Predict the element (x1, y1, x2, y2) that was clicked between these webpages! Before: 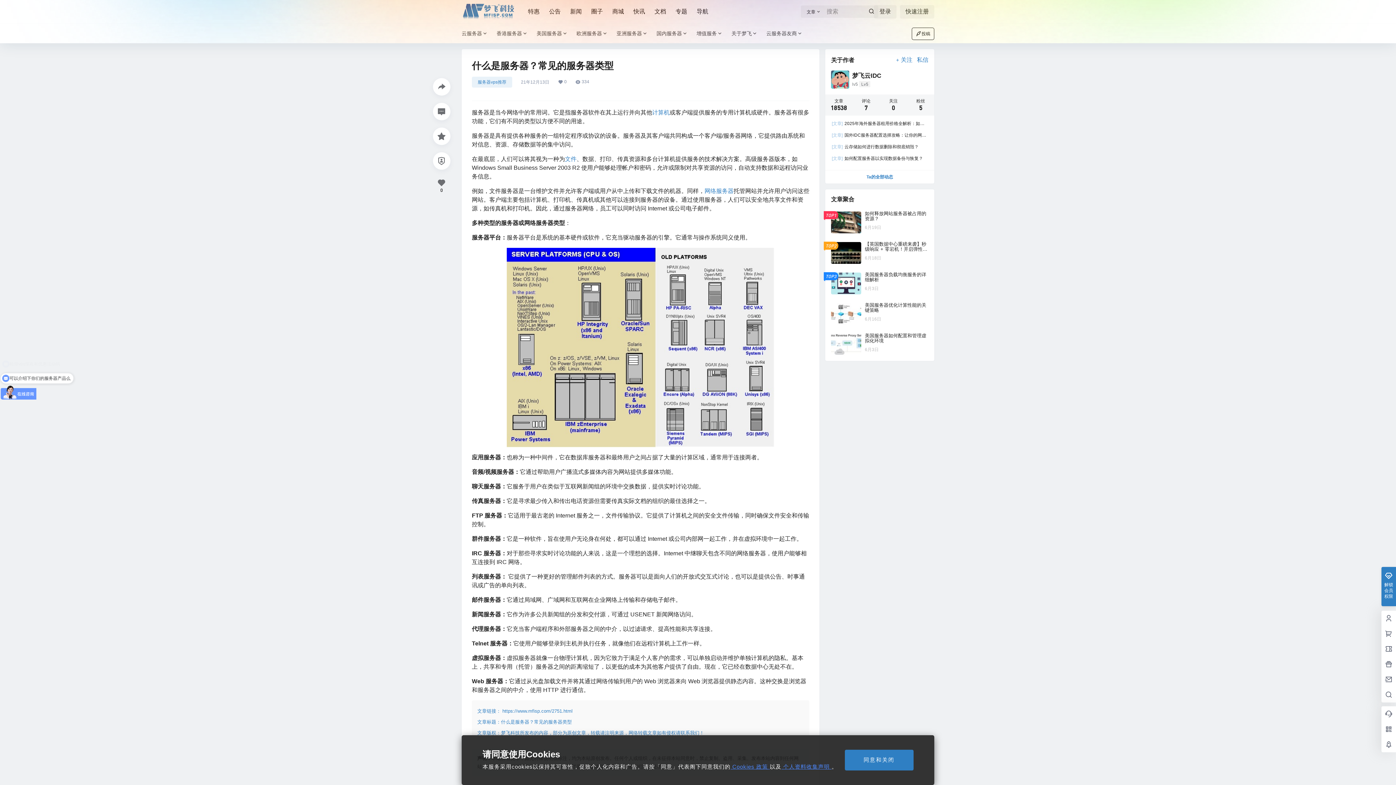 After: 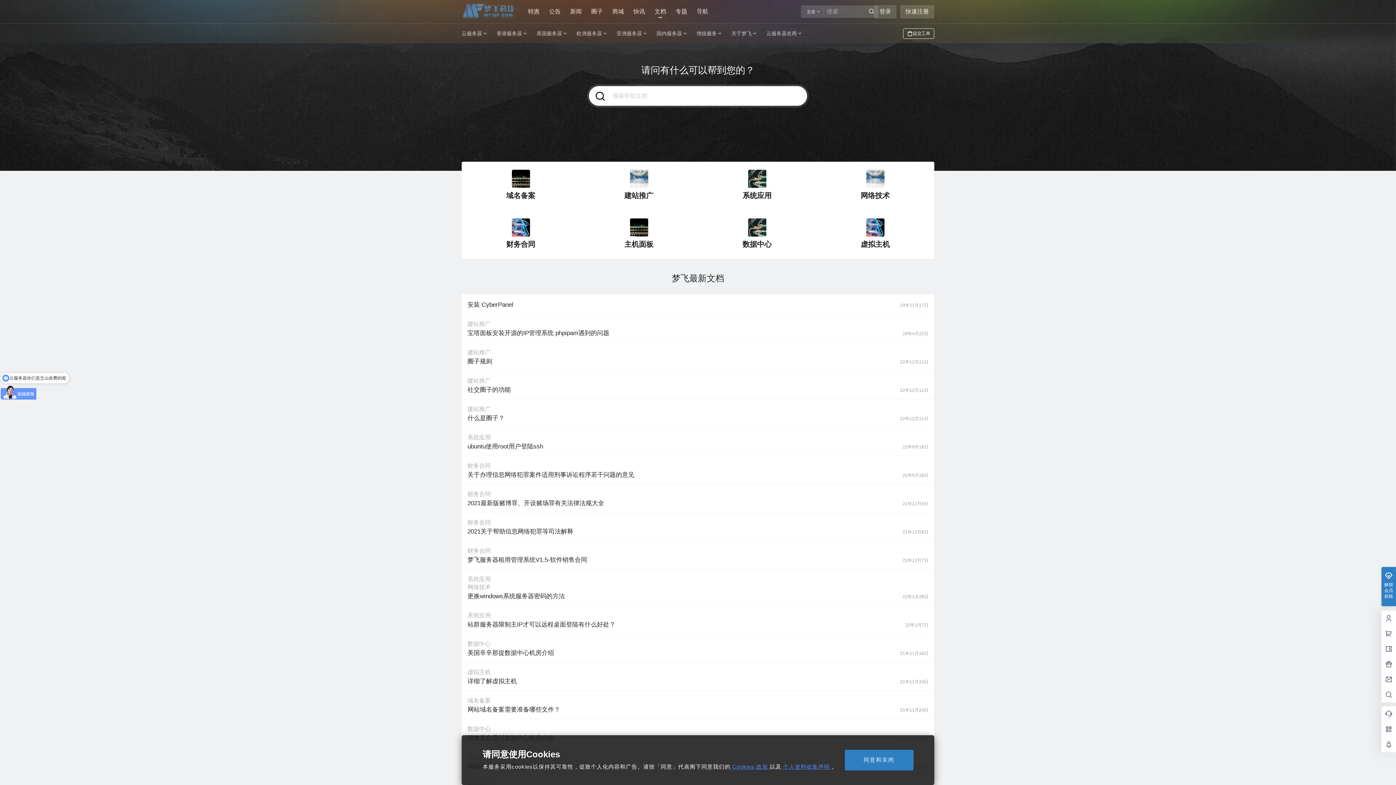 Action: bbox: (654, 1, 666, 22) label: 文档